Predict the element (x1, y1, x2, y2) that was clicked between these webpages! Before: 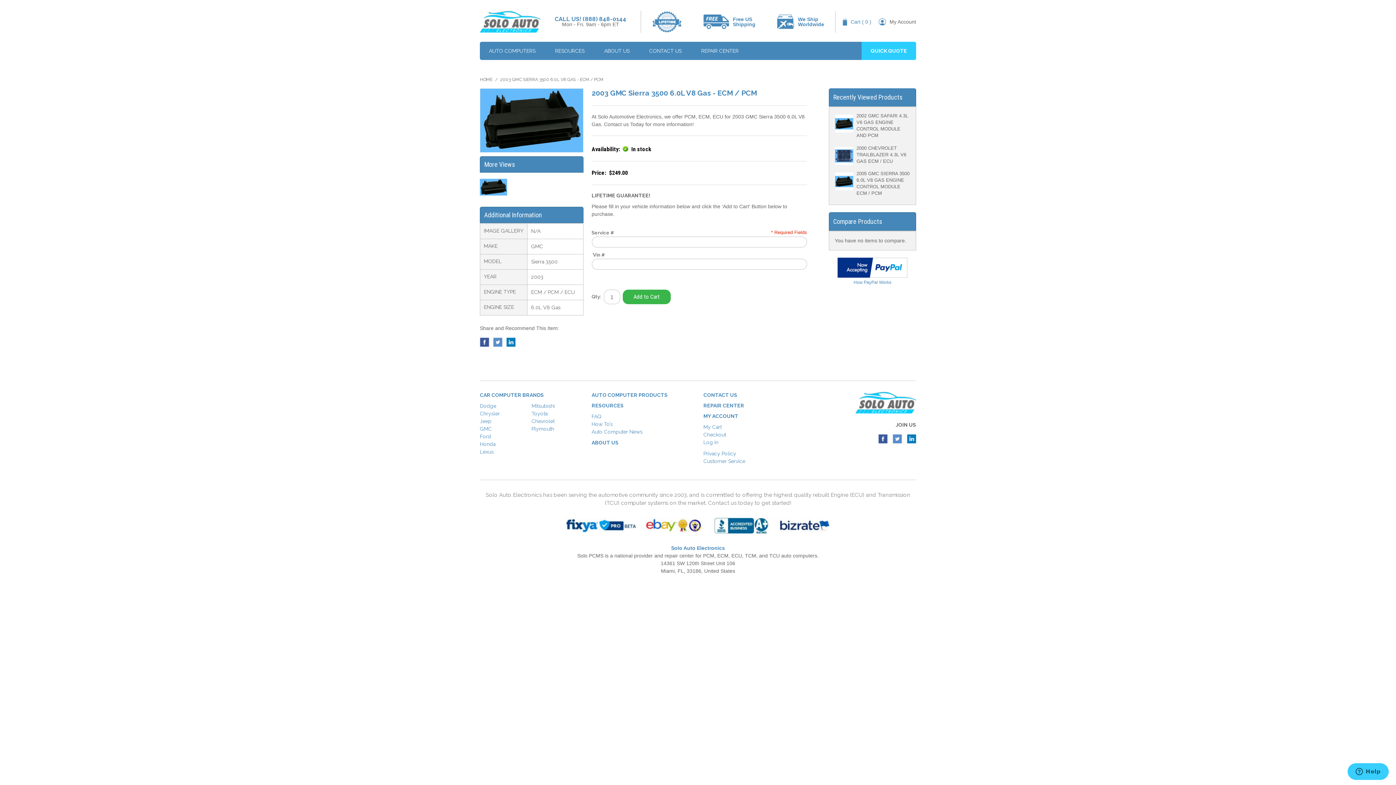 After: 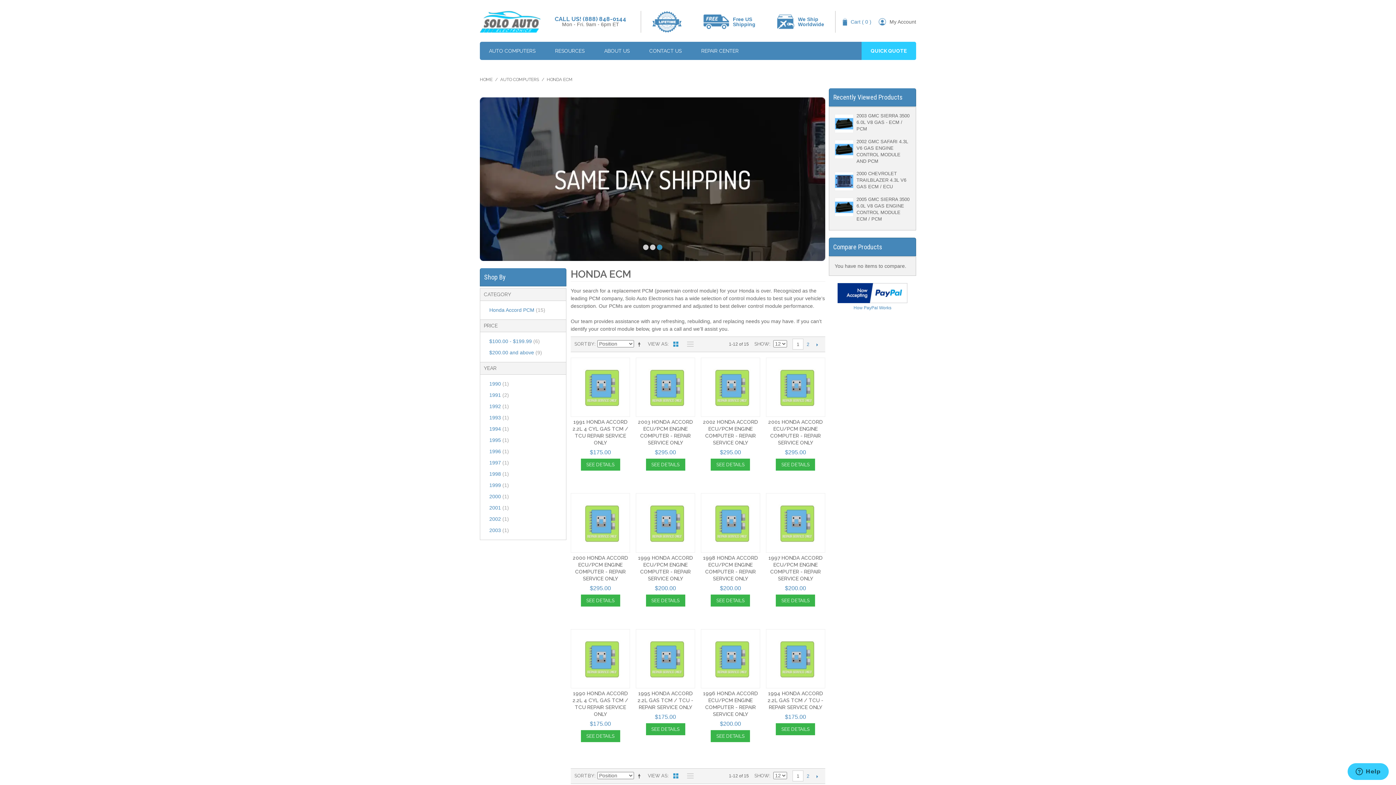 Action: bbox: (480, 441, 495, 447) label: Honda